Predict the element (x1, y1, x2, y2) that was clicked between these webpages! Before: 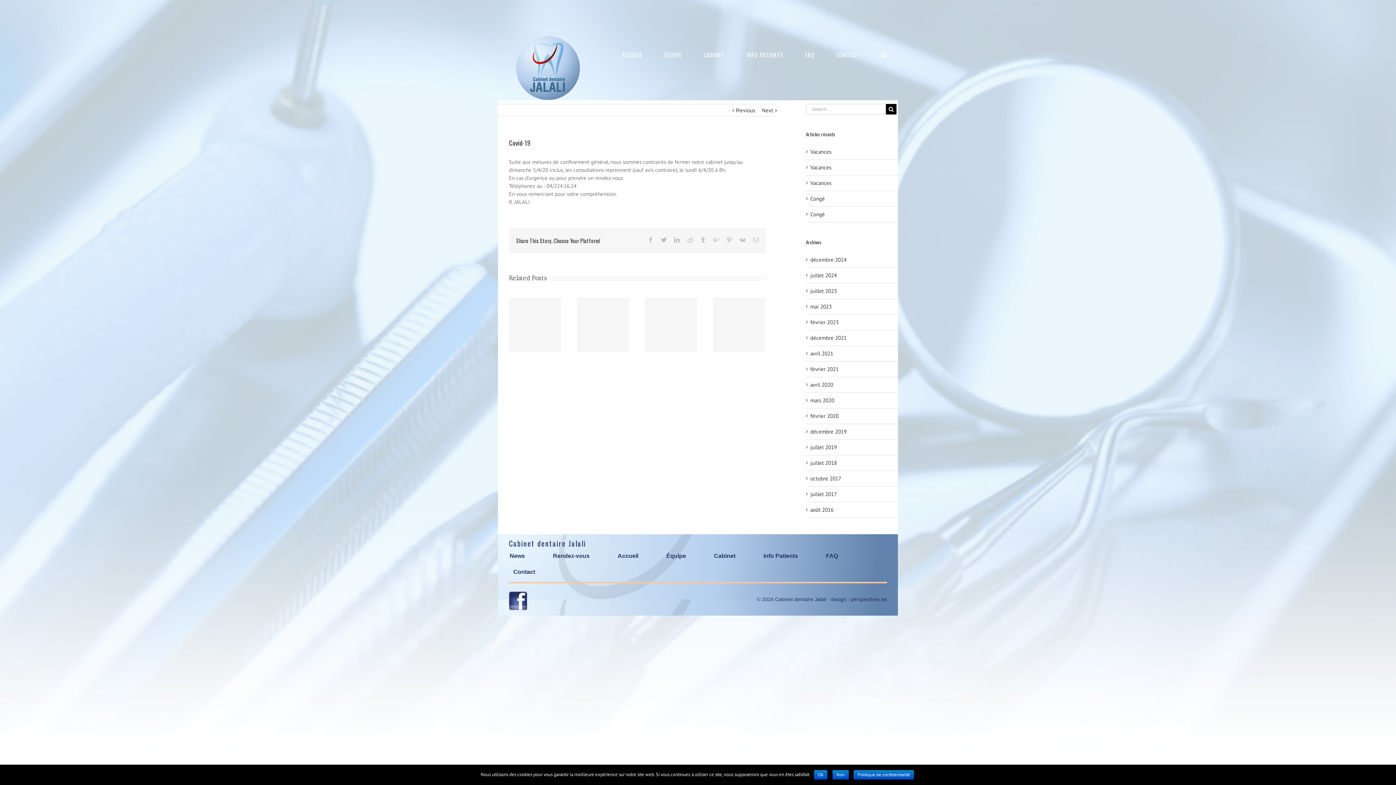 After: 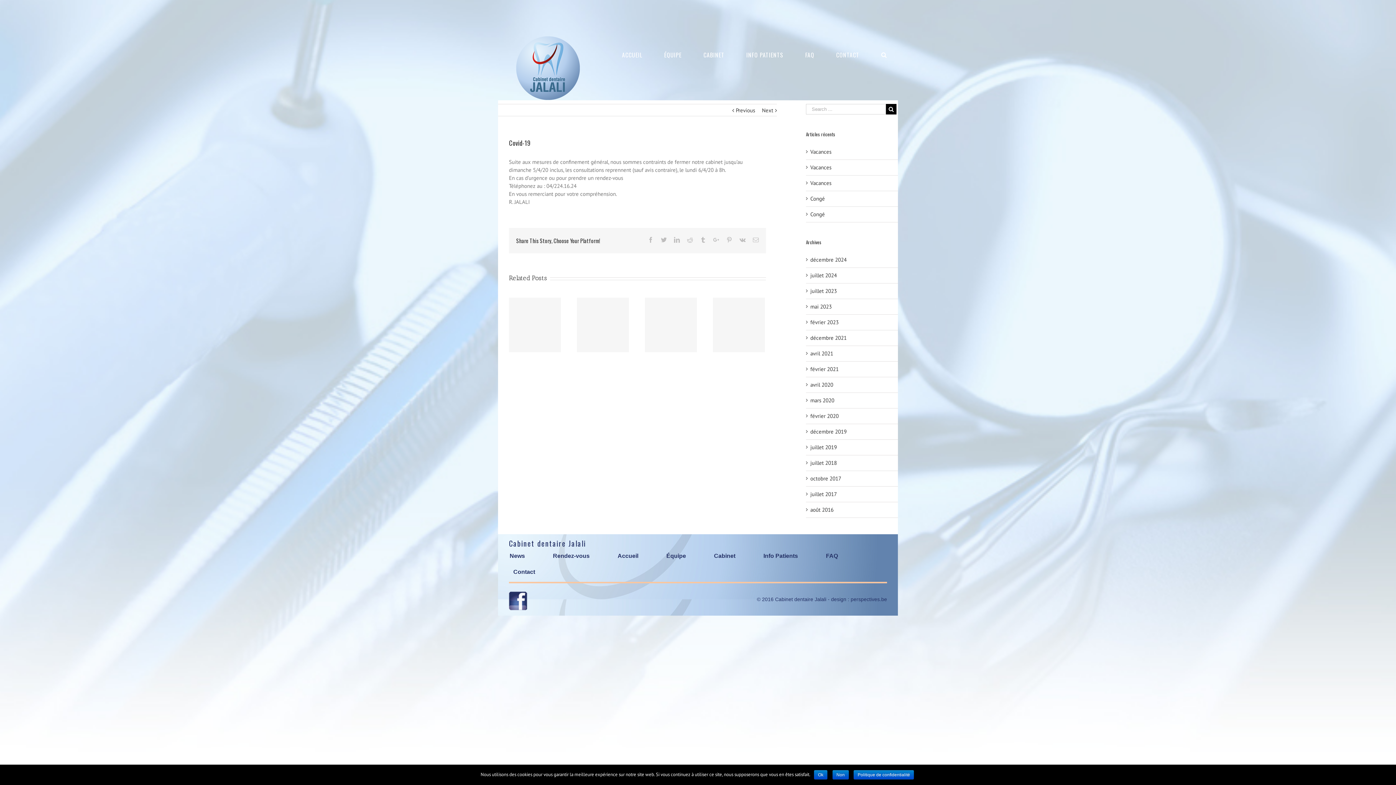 Action: bbox: (509, 583, 527, 590)